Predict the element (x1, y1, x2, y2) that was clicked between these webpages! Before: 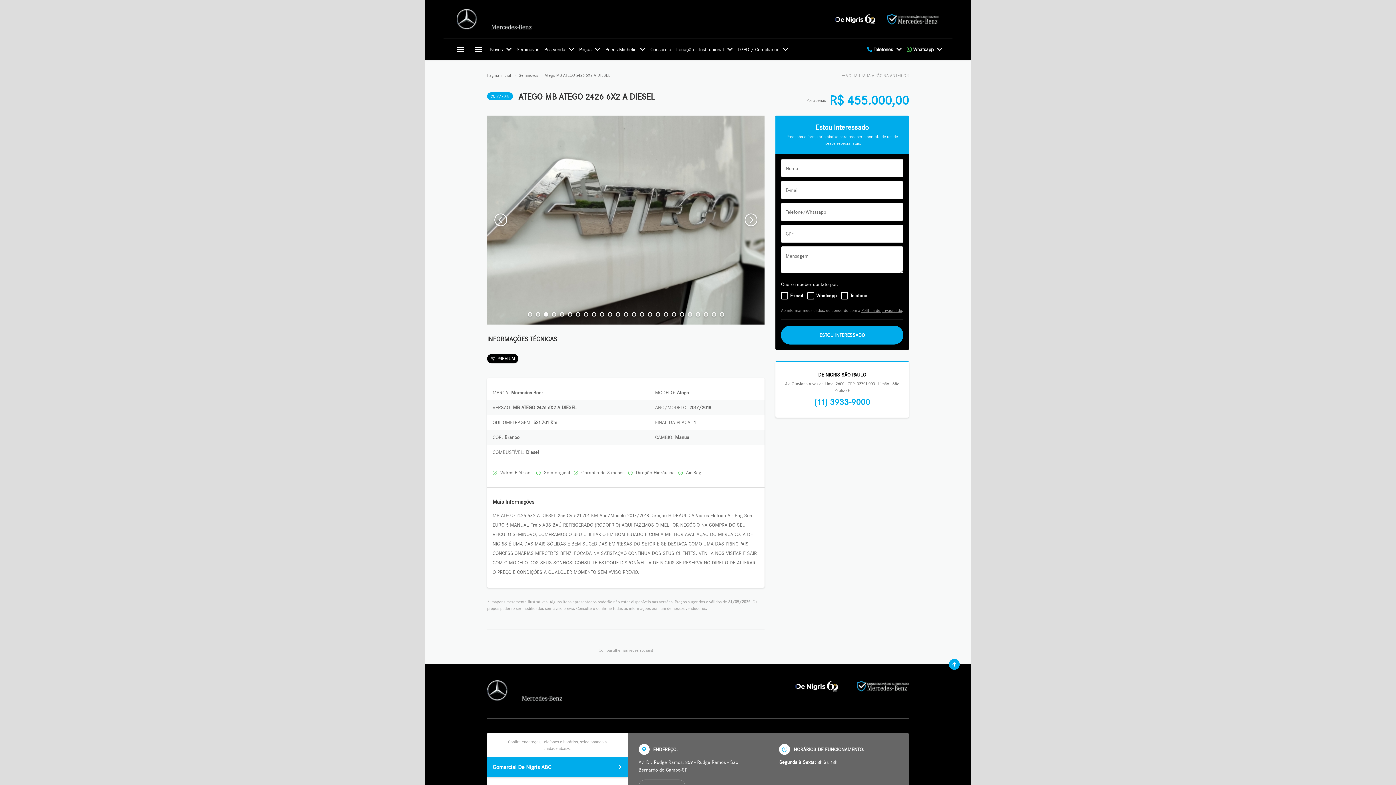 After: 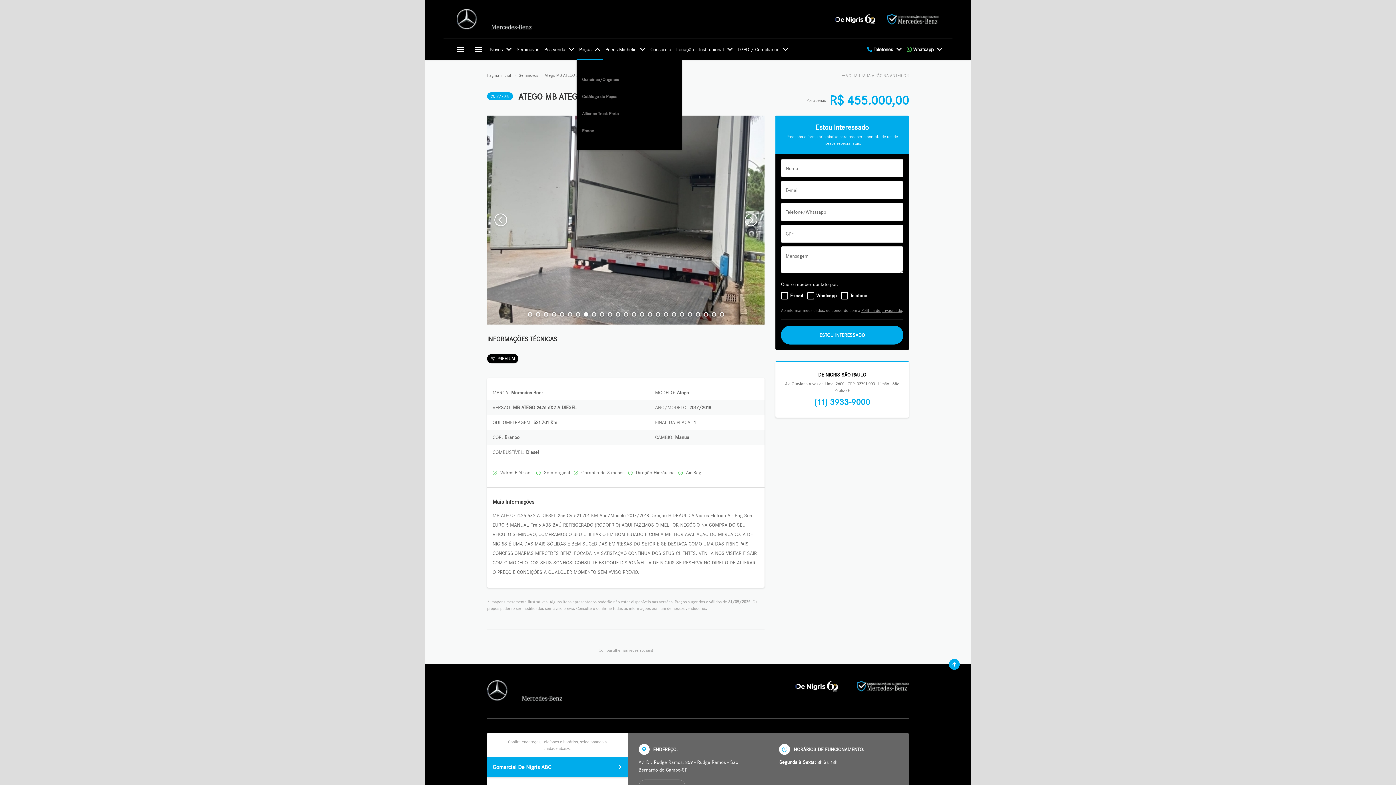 Action: bbox: (579, 46, 600, 52) label: Peças